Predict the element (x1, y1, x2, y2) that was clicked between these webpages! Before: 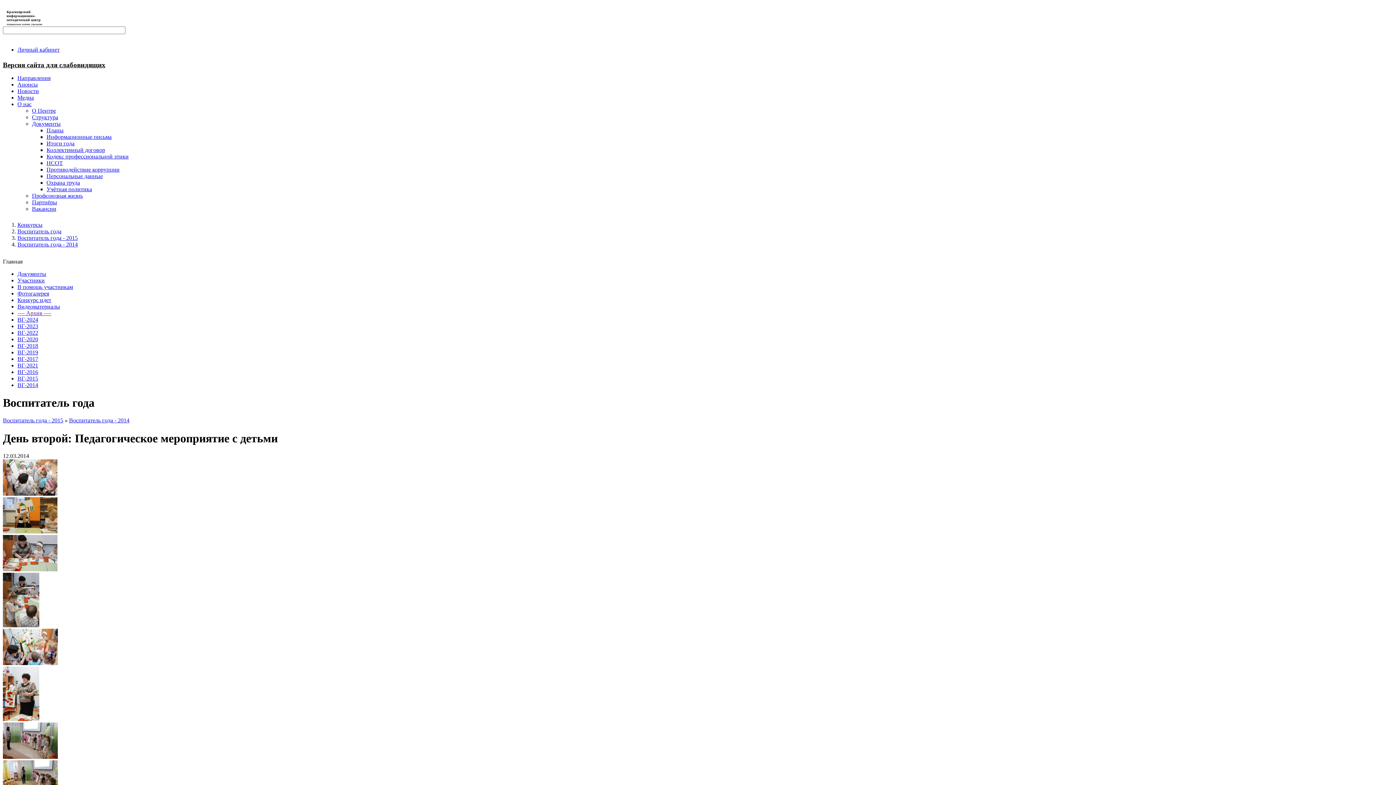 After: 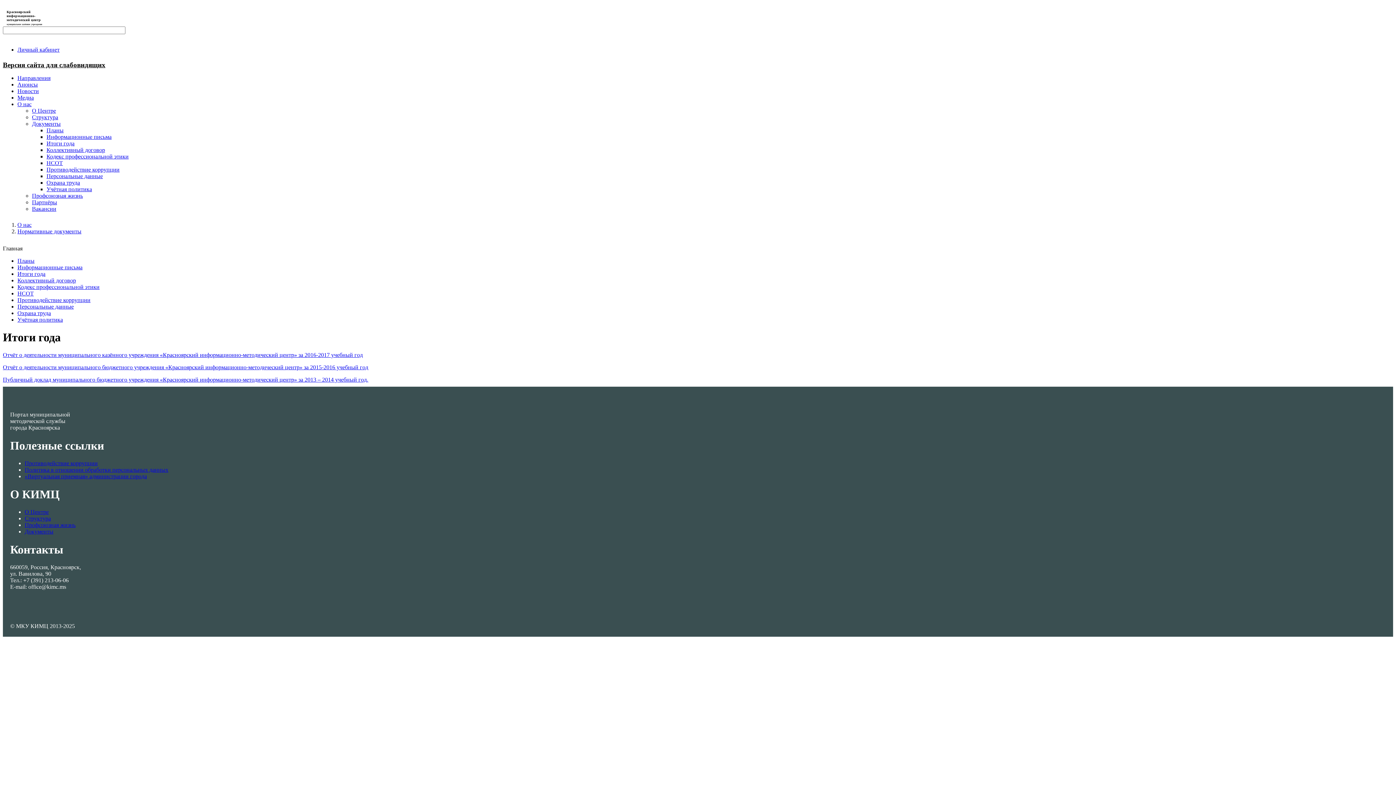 Action: bbox: (46, 140, 74, 146) label: Итоги года